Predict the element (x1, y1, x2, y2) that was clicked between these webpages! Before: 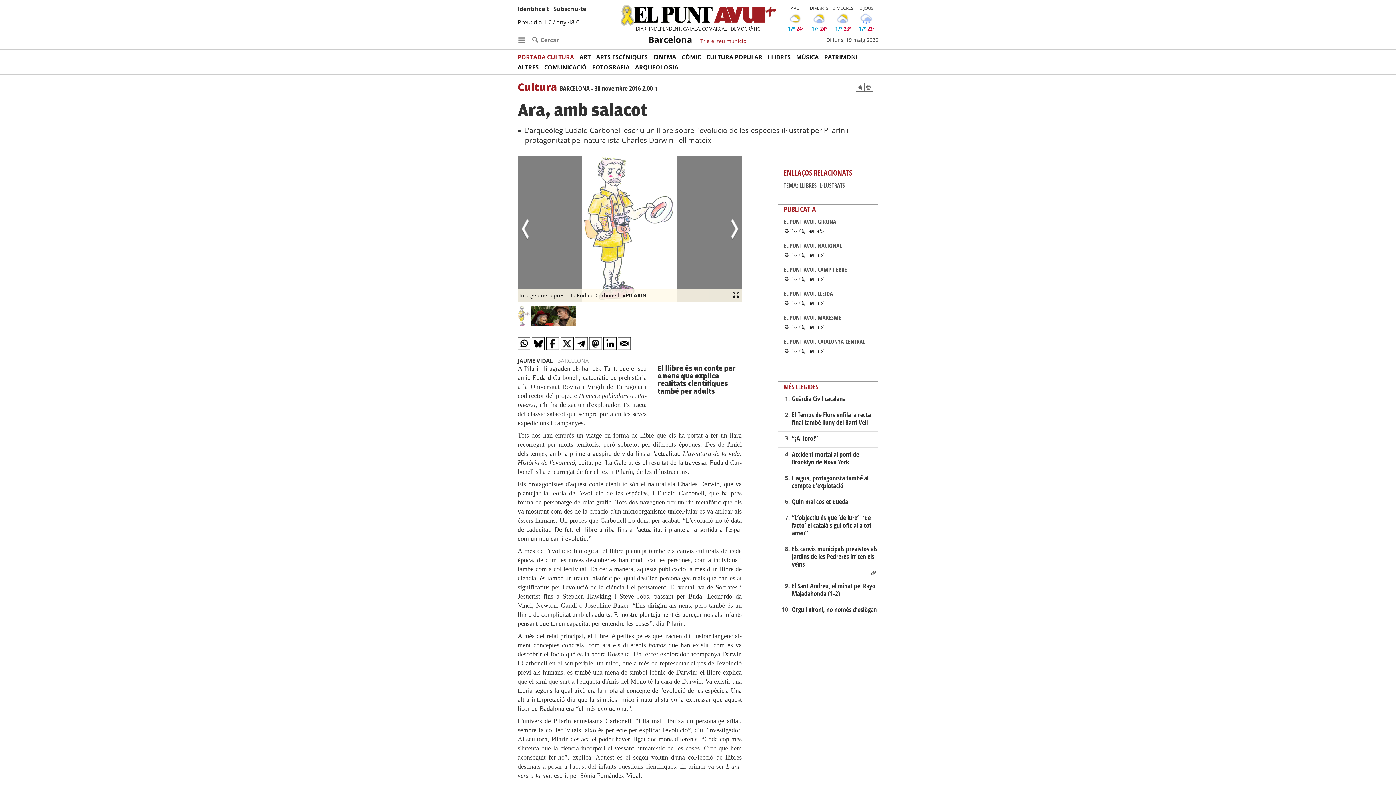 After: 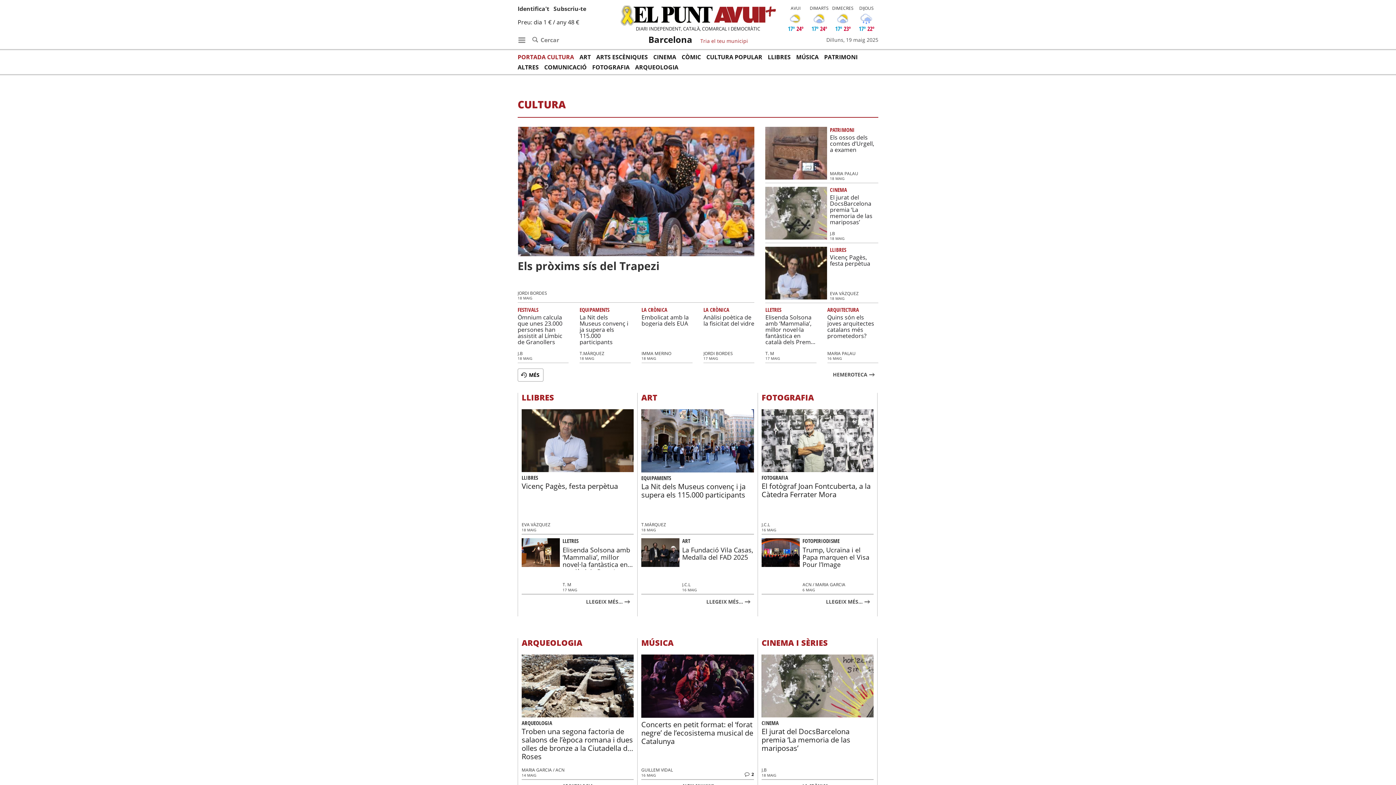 Action: label: PORTADA CULTURA bbox: (517, 52, 579, 62)